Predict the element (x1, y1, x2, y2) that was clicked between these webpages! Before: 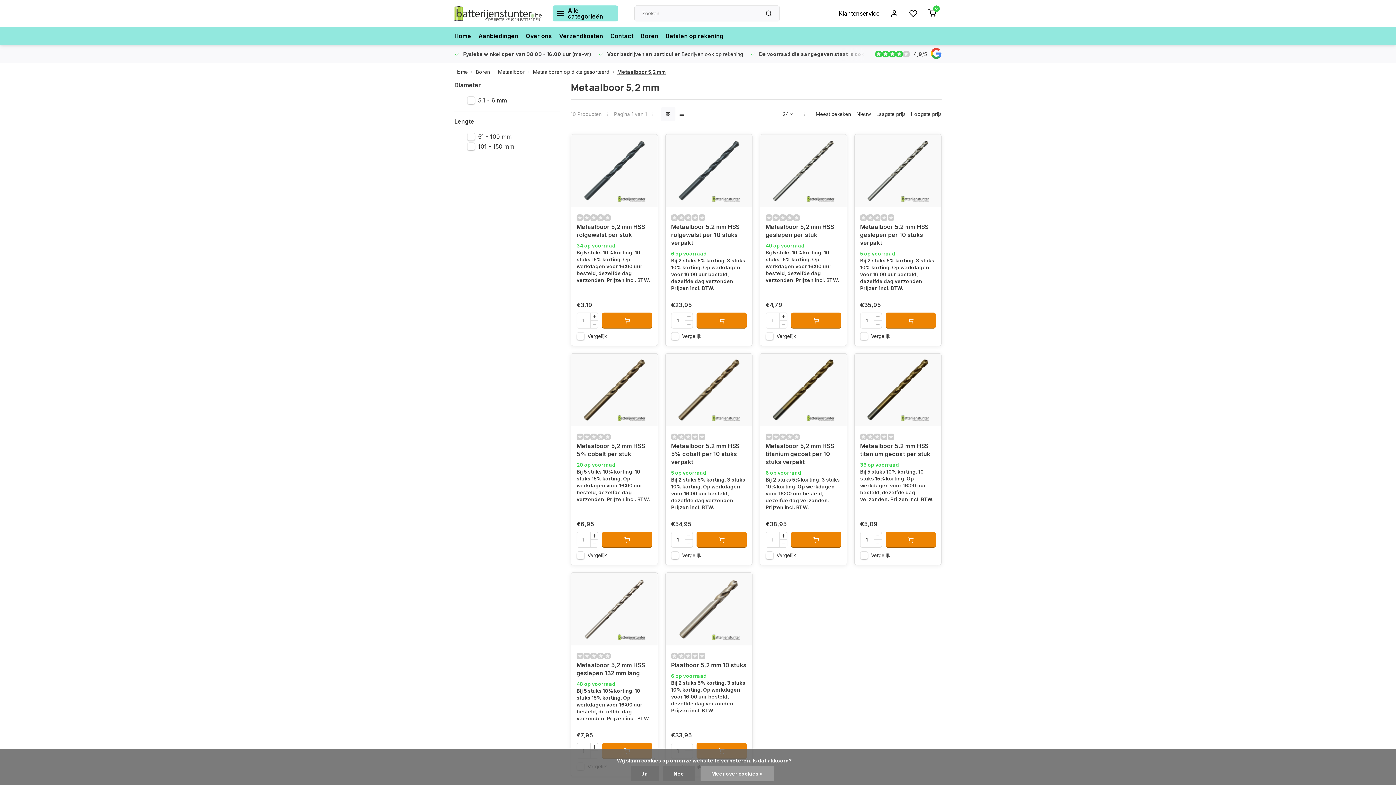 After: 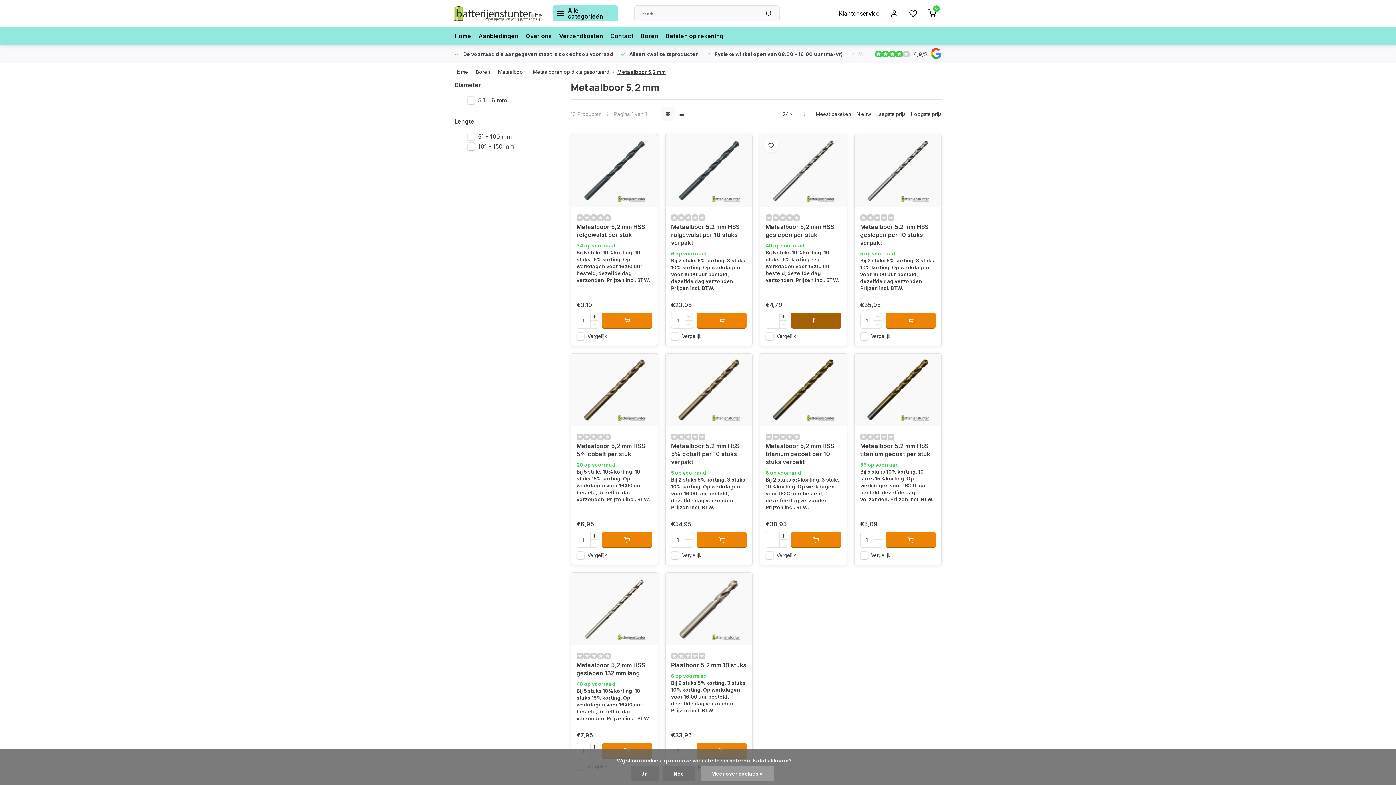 Action: bbox: (791, 312, 841, 328)